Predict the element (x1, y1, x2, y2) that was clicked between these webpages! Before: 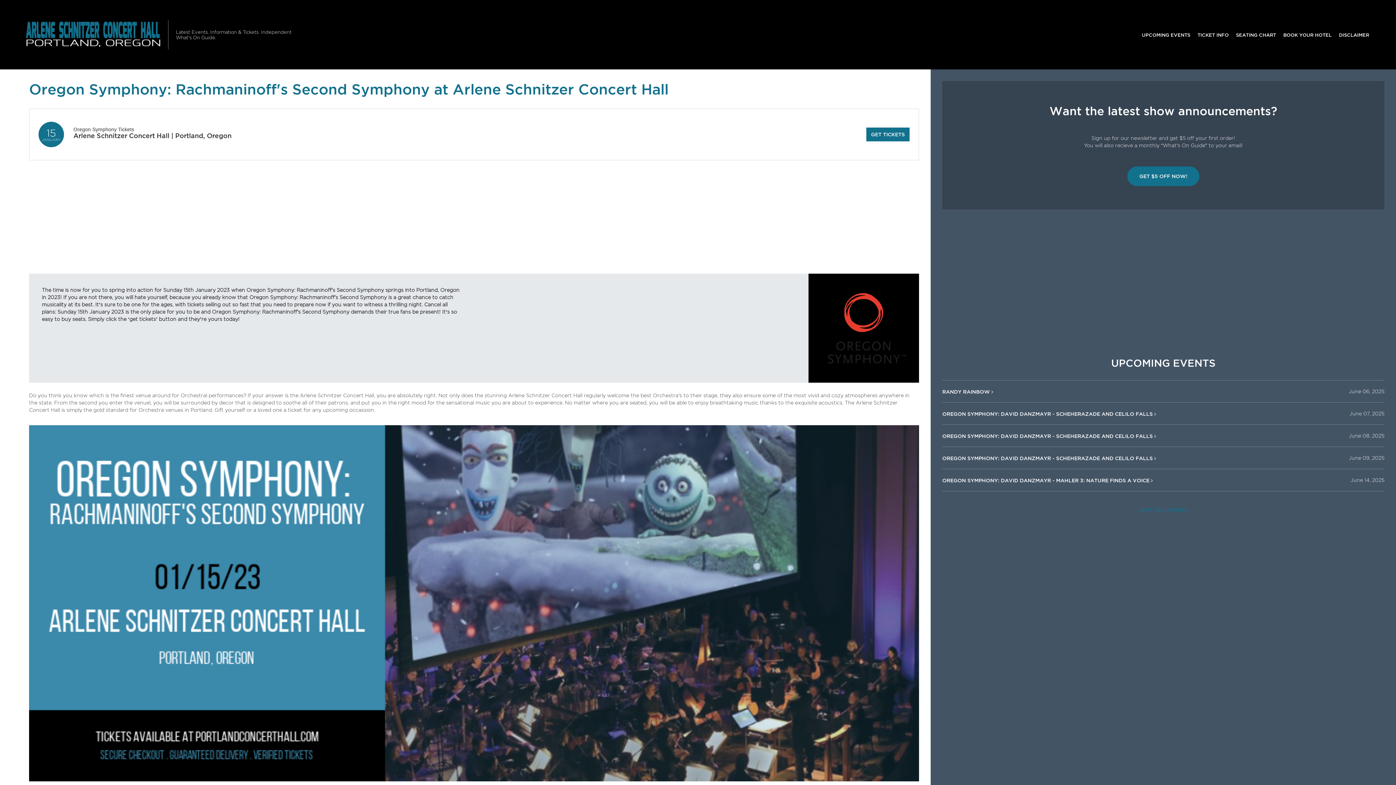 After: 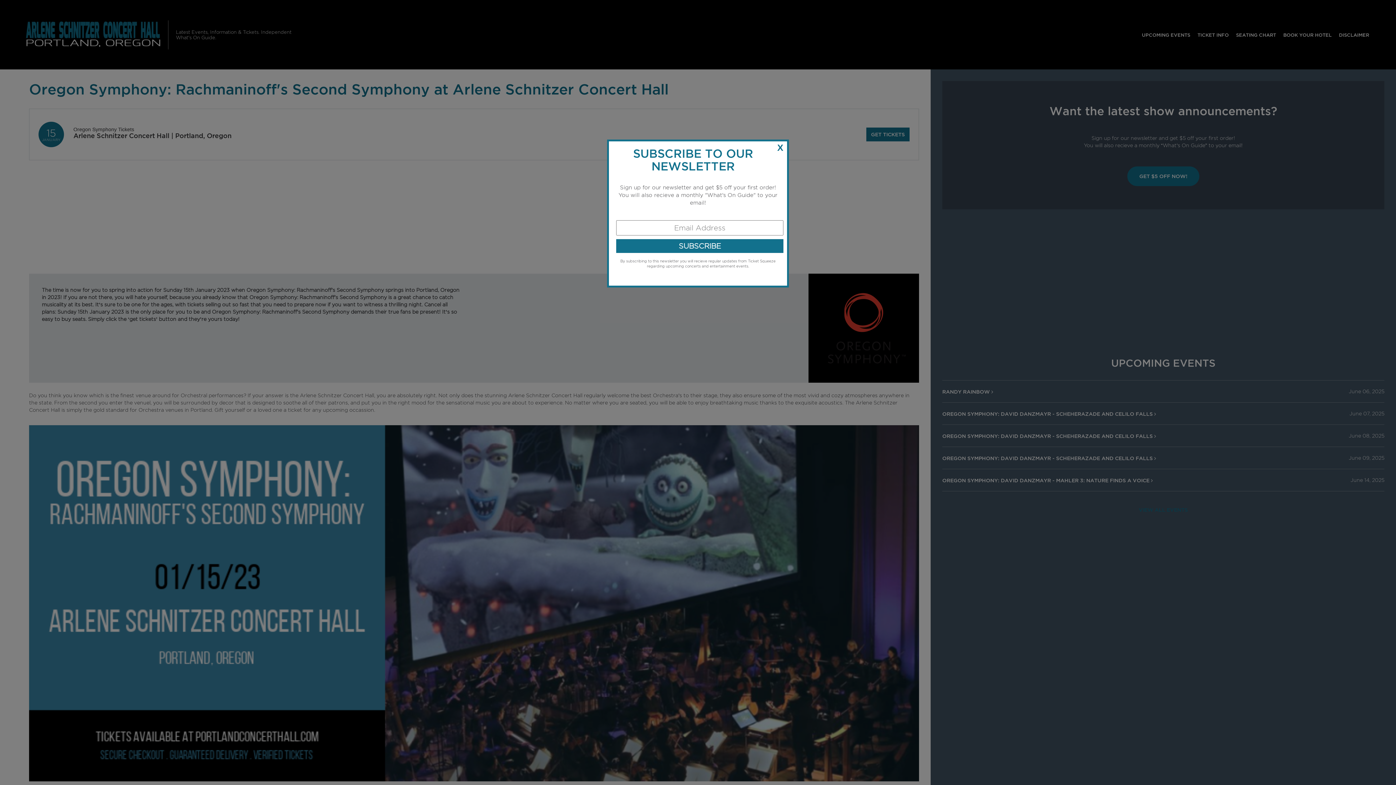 Action: bbox: (1127, 166, 1199, 186) label: GET $5 OFF NOW!